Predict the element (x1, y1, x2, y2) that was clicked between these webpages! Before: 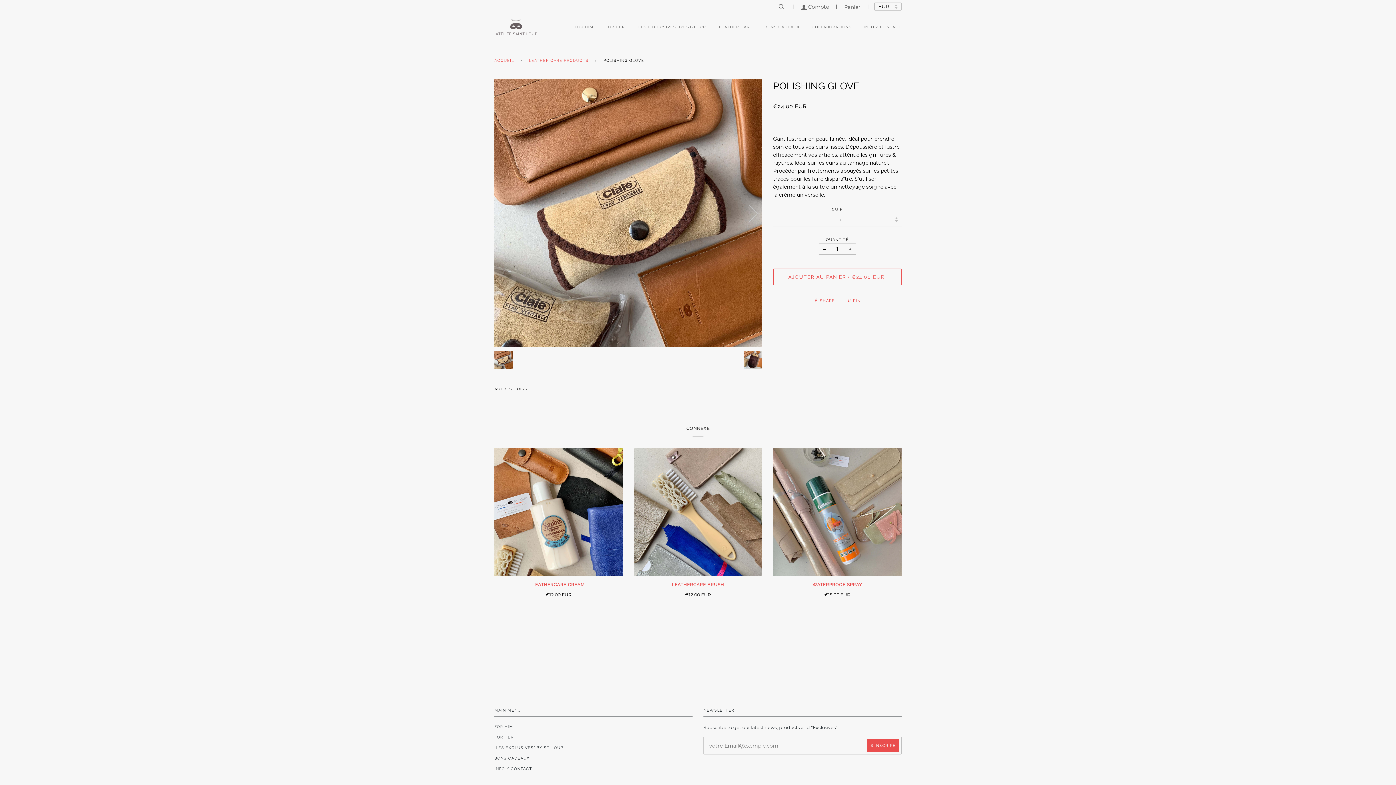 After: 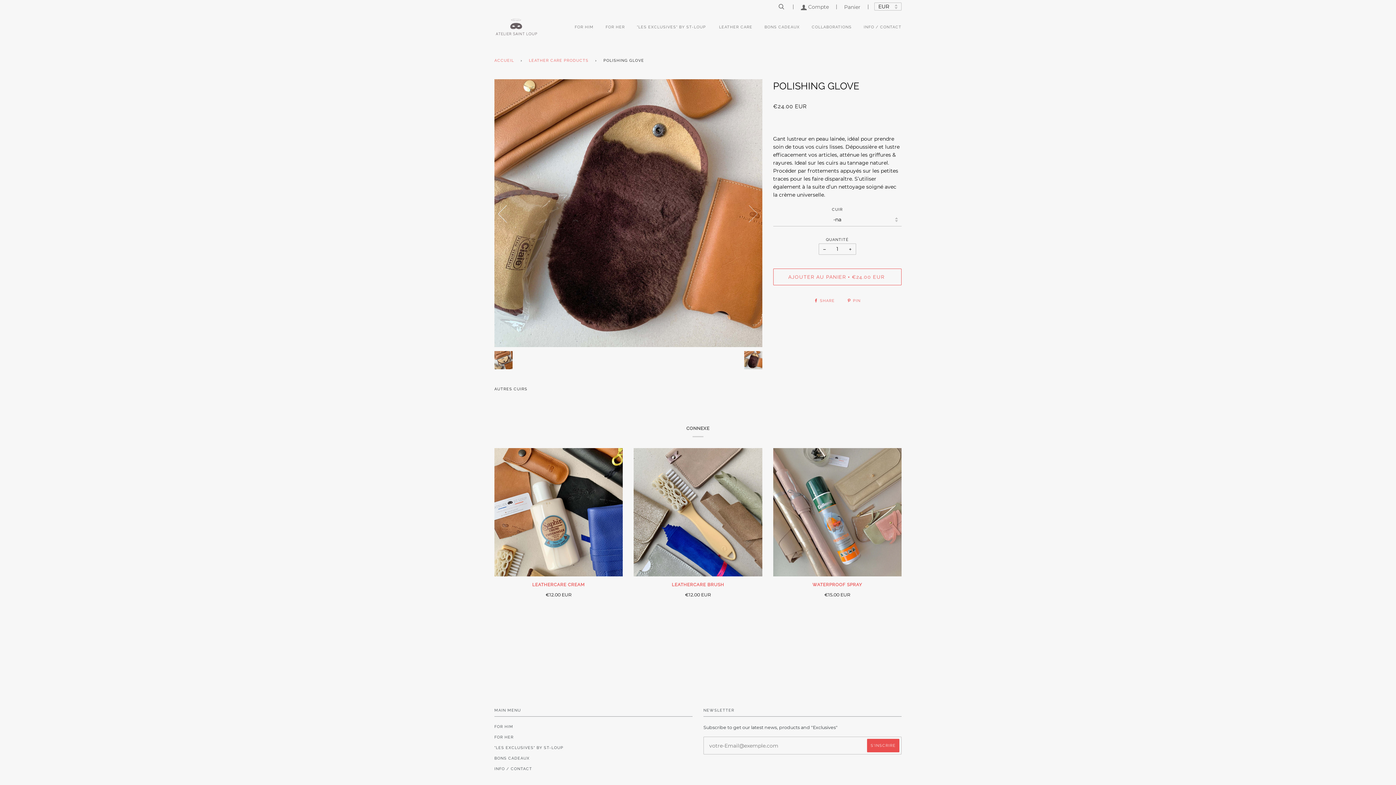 Action: bbox: (494, 168, 519, 258) label: Previous